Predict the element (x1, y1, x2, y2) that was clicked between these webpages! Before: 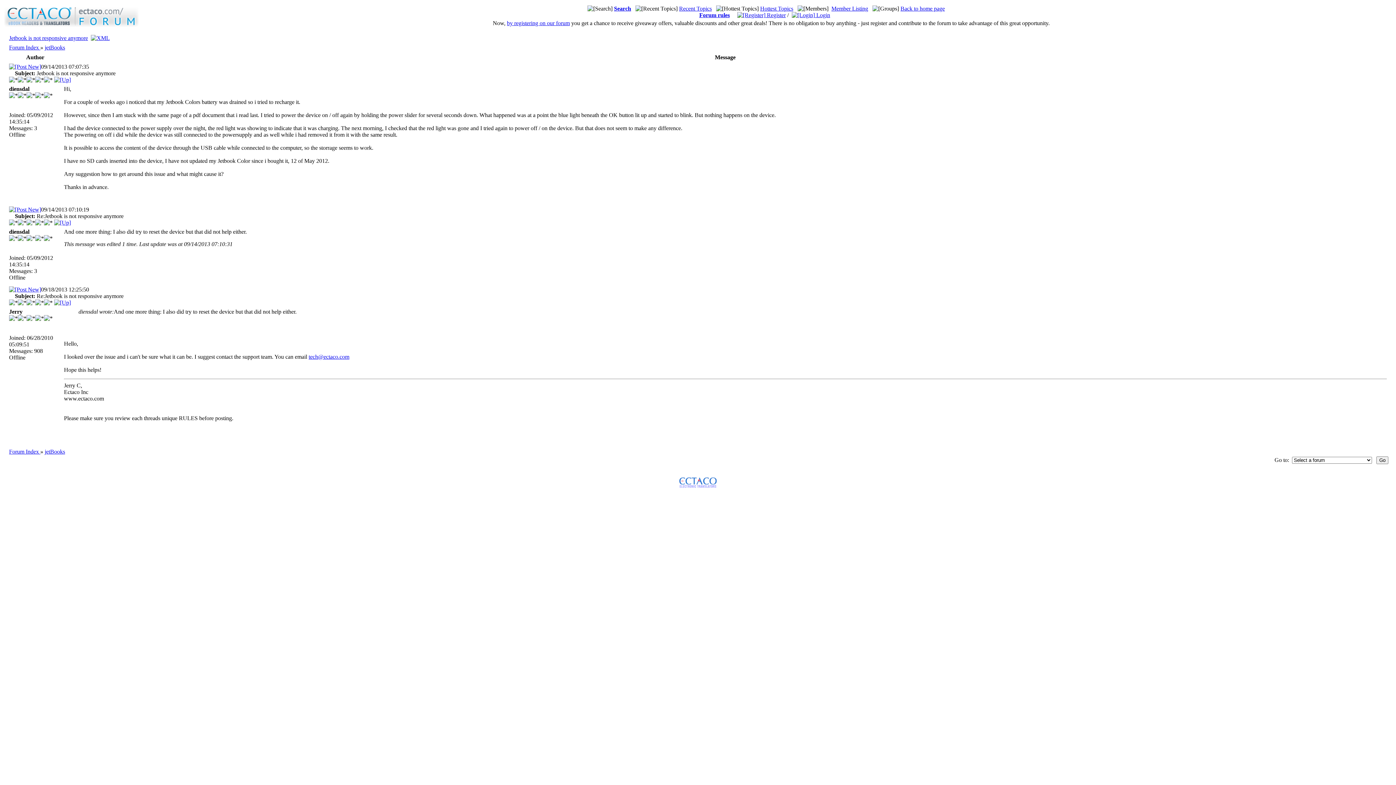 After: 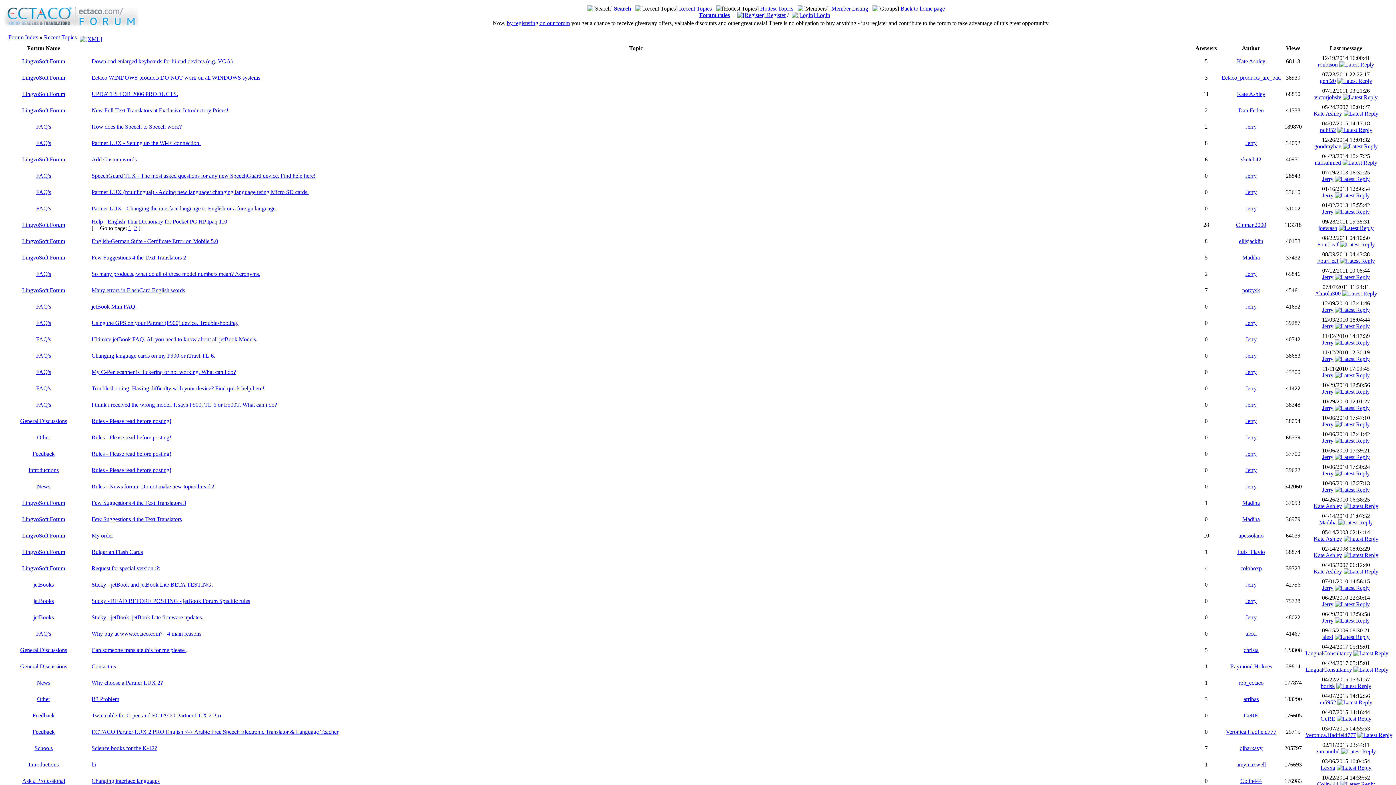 Action: bbox: (679, 5, 712, 11) label: Recent Topics